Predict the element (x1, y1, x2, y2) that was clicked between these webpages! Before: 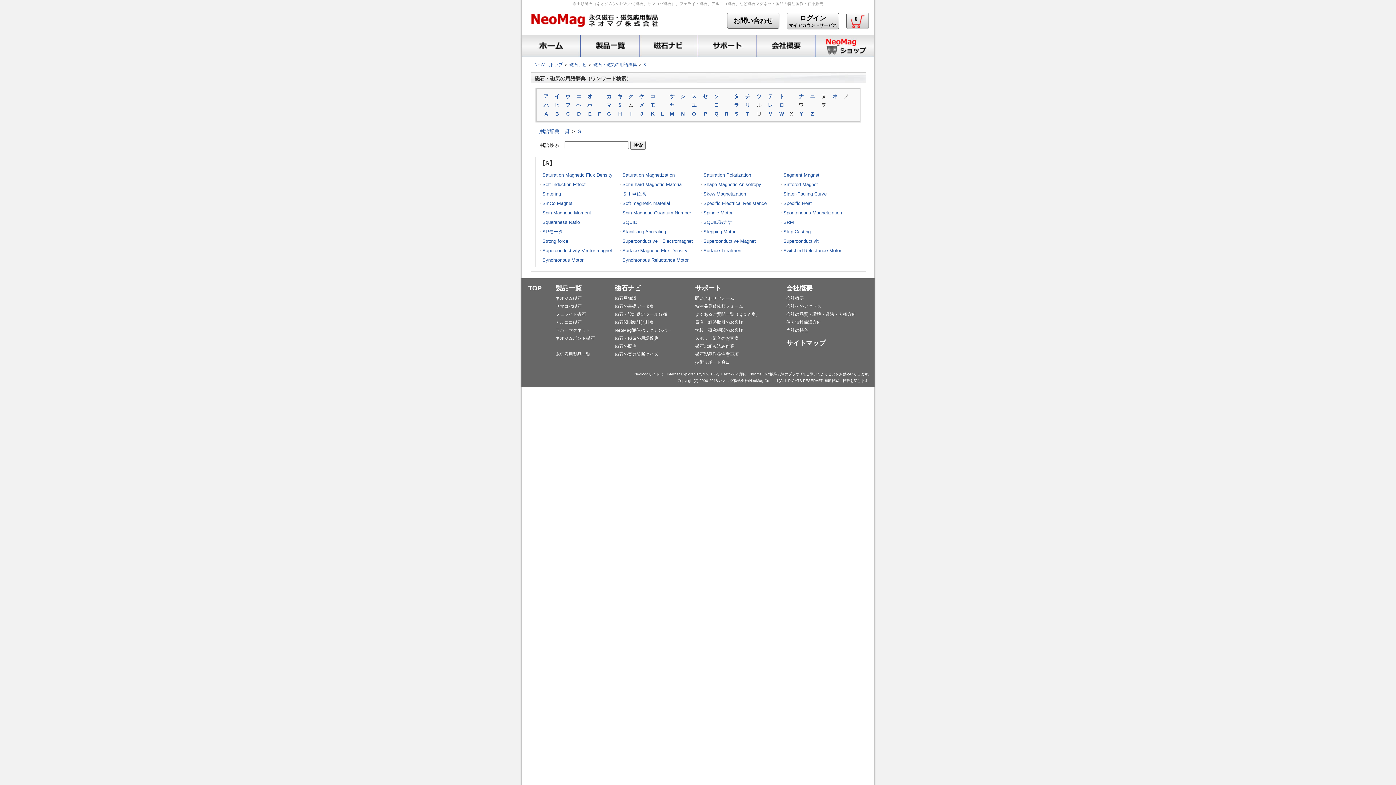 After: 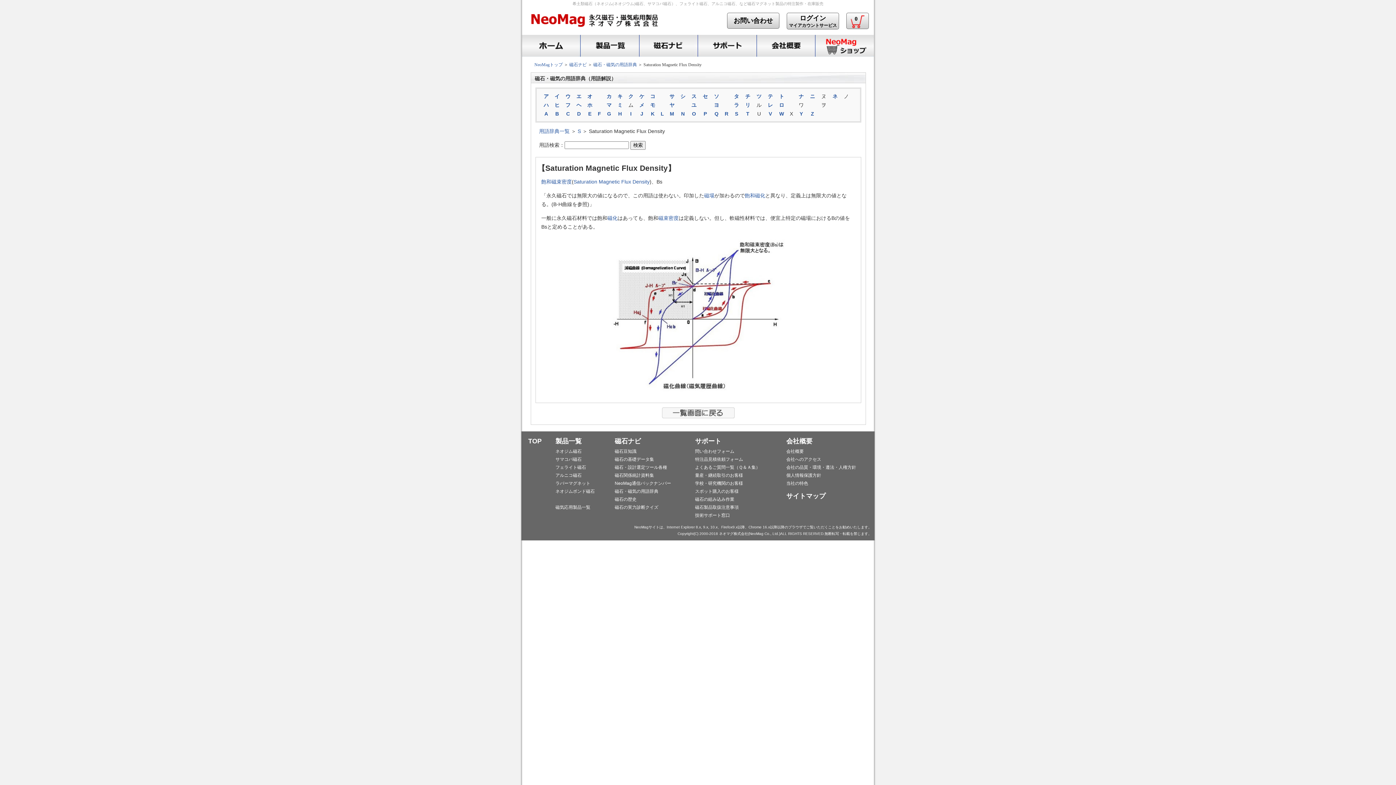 Action: bbox: (542, 172, 612, 177) label: Saturation Magnetic Flux Density